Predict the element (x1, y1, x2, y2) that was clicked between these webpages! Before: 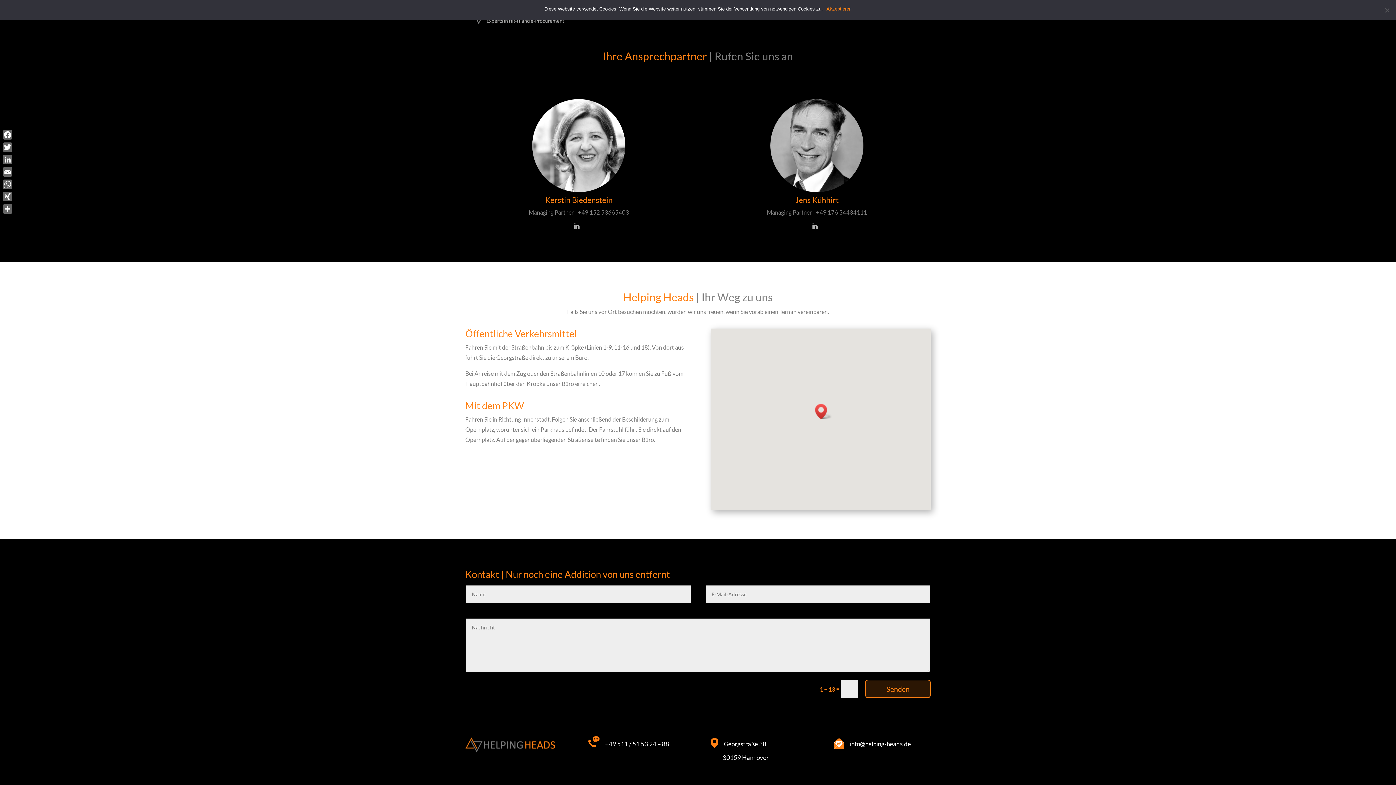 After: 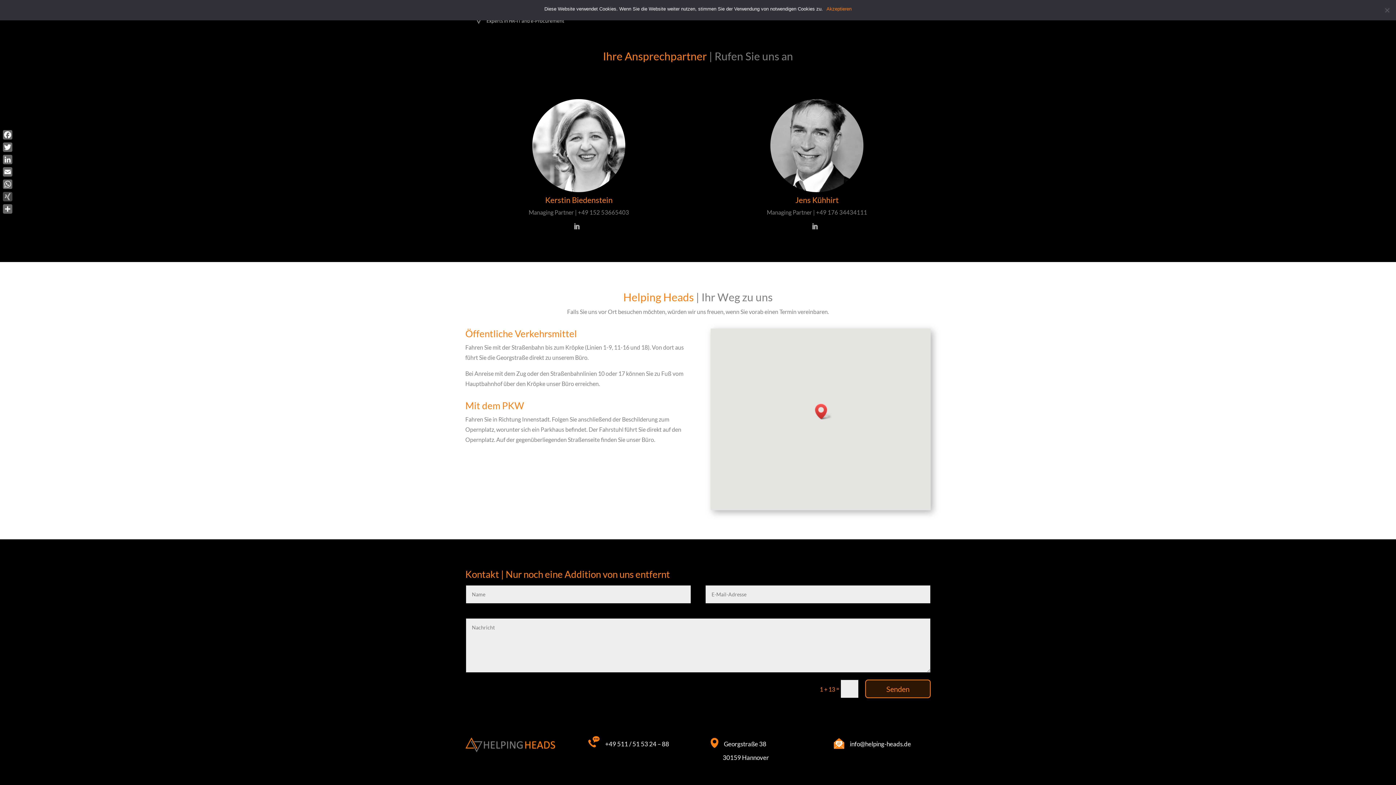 Action: label: XING bbox: (1, 190, 13, 202)